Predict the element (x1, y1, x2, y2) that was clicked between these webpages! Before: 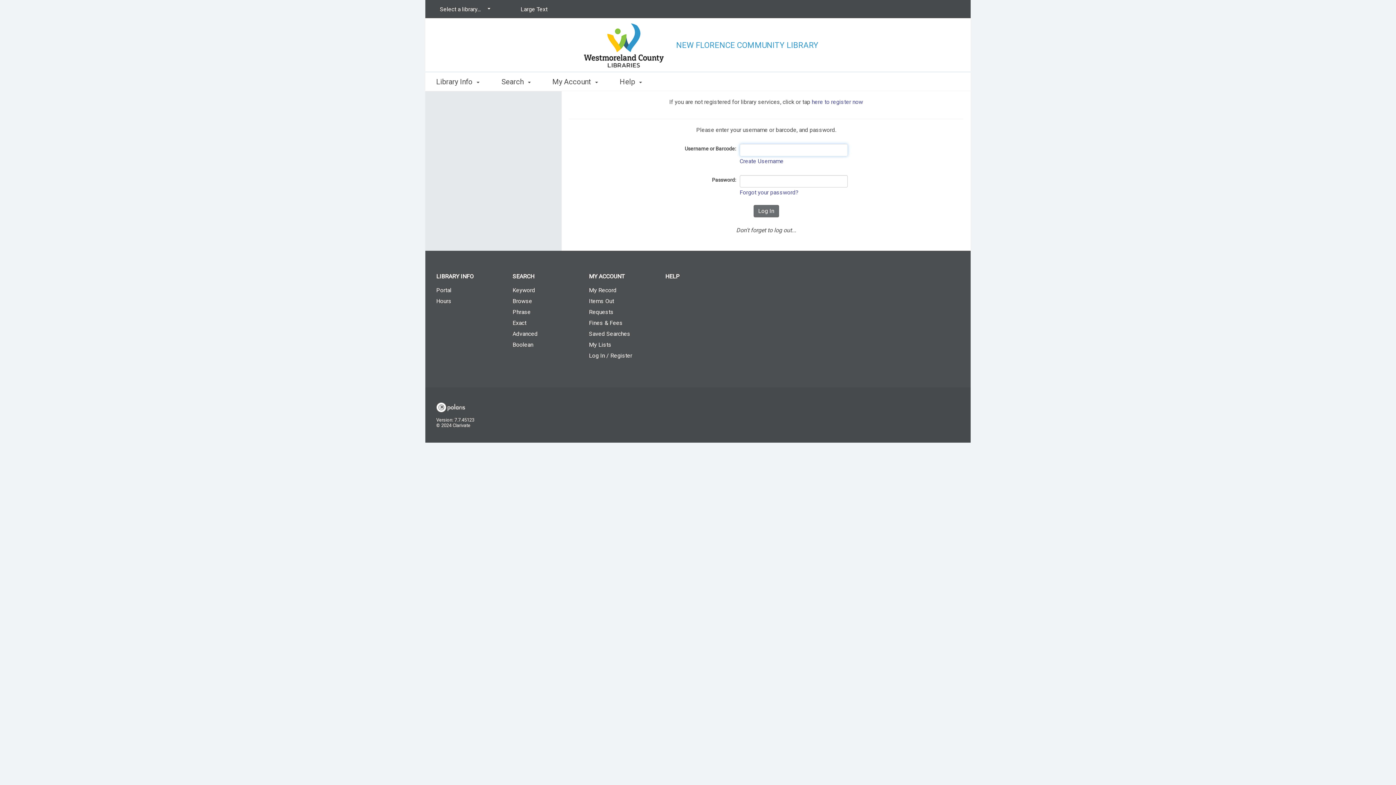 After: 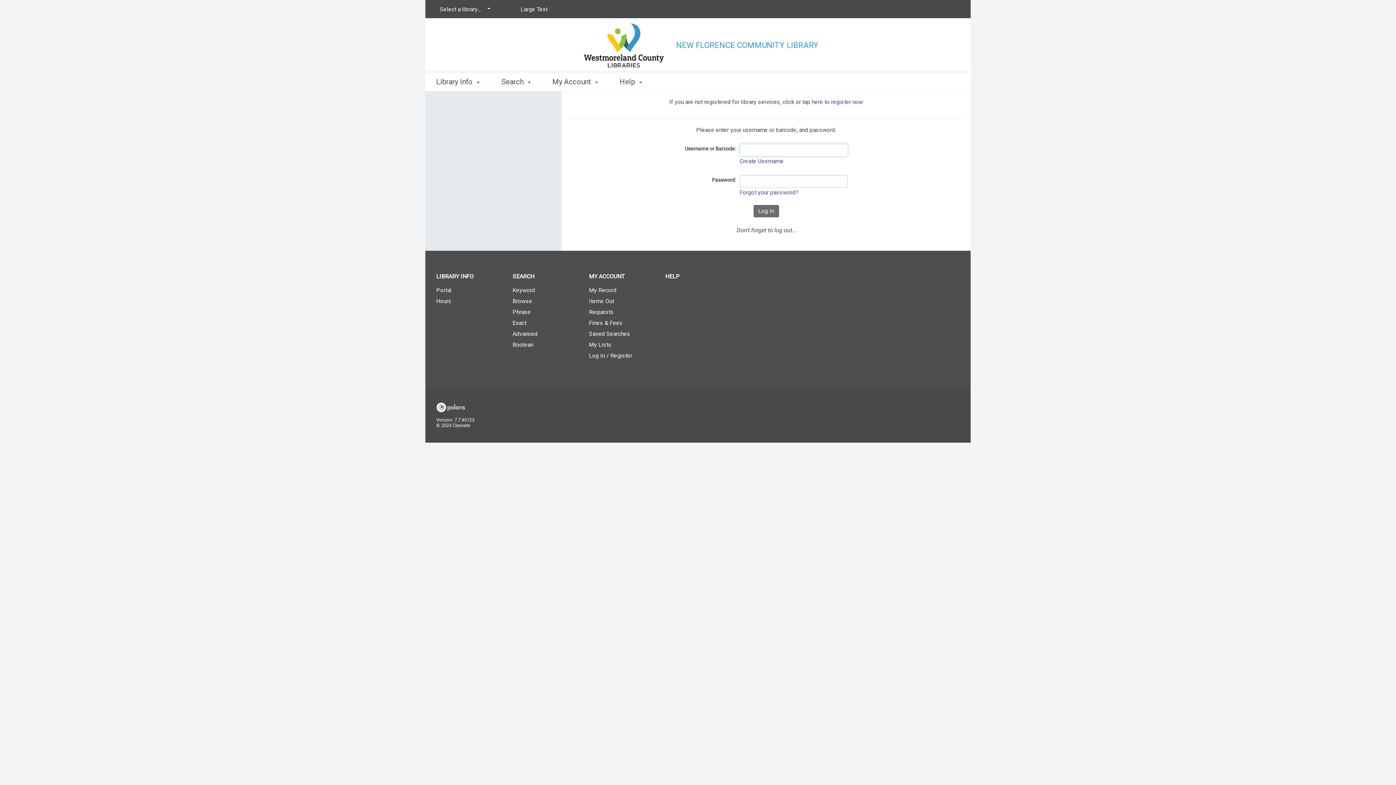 Action: bbox: (578, 285, 654, 295) label: My Record